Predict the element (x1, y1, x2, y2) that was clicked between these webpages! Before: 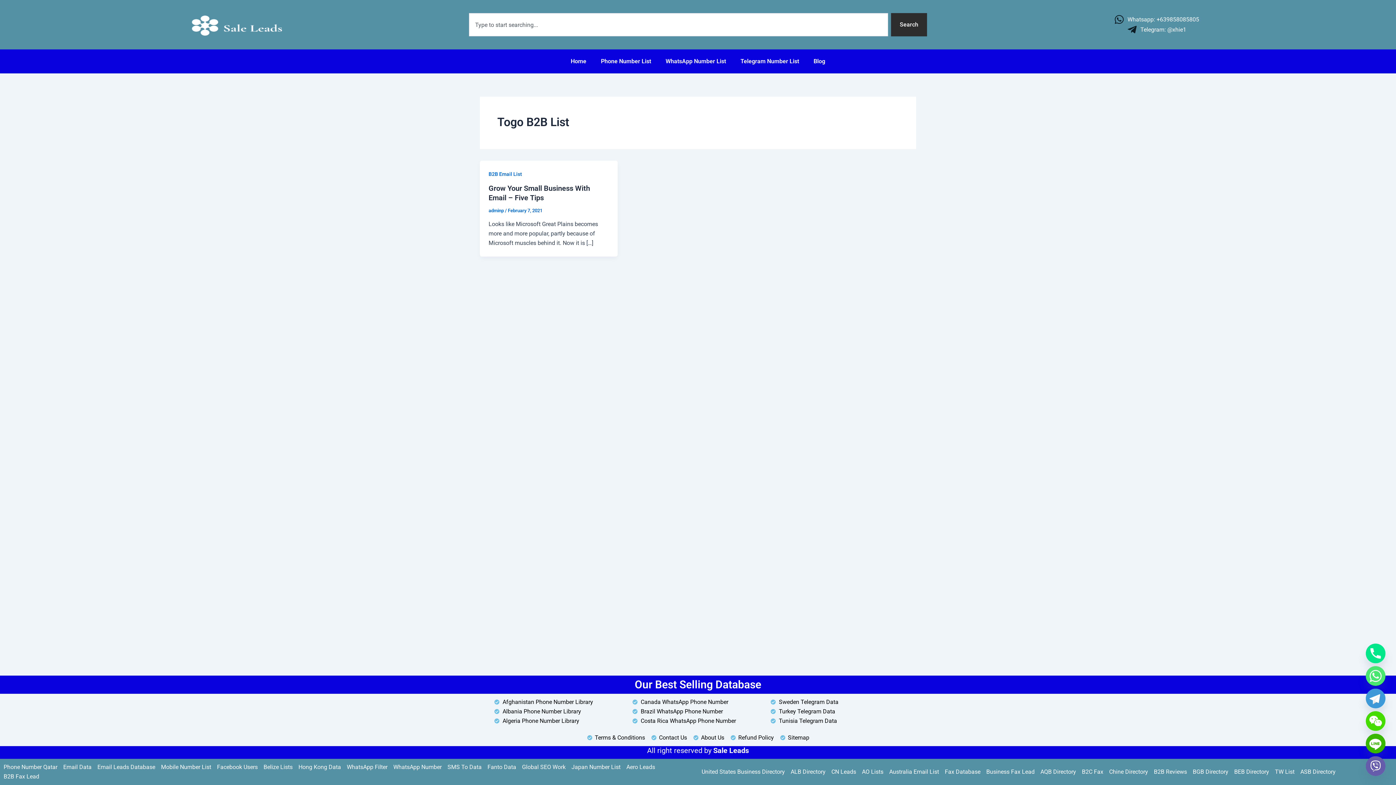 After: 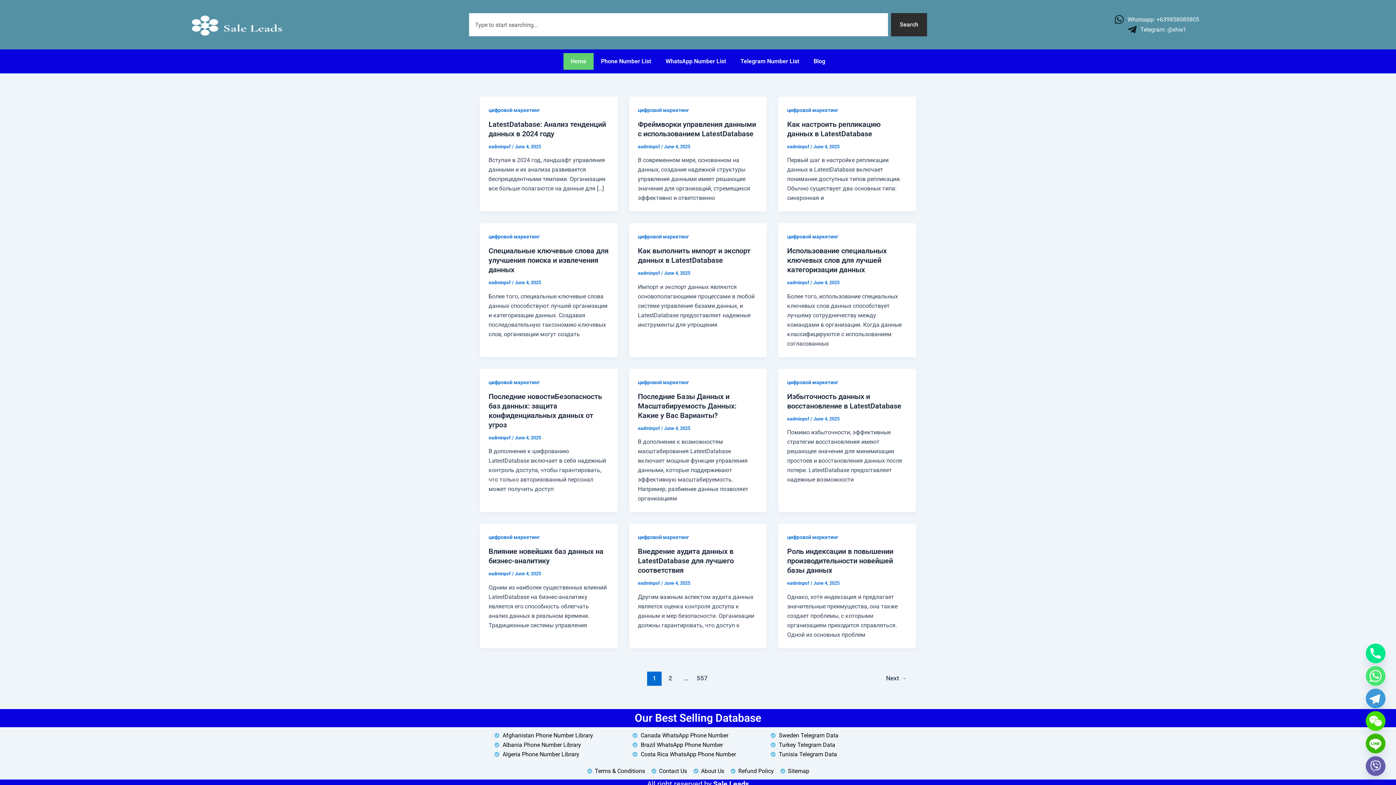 Action: bbox: (188, 10, 291, 38)